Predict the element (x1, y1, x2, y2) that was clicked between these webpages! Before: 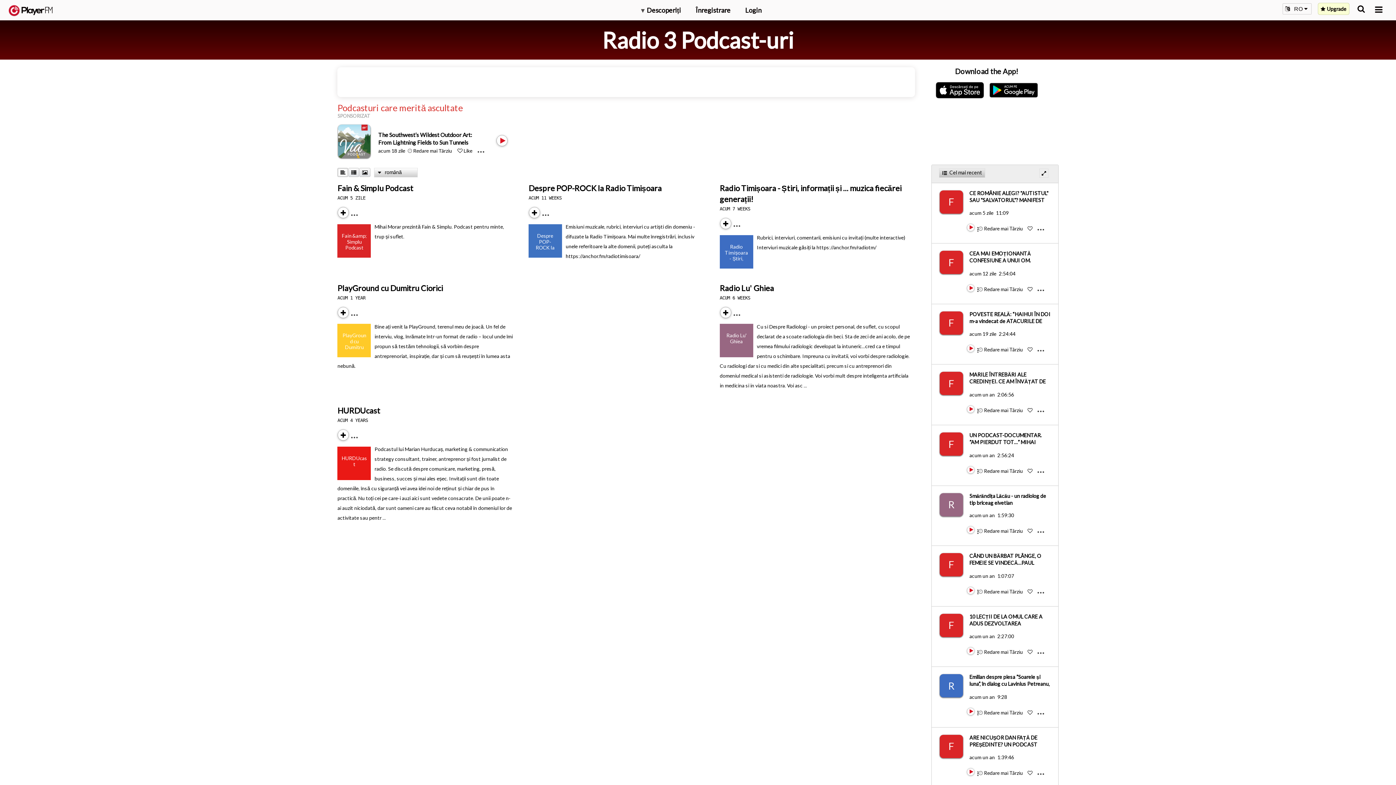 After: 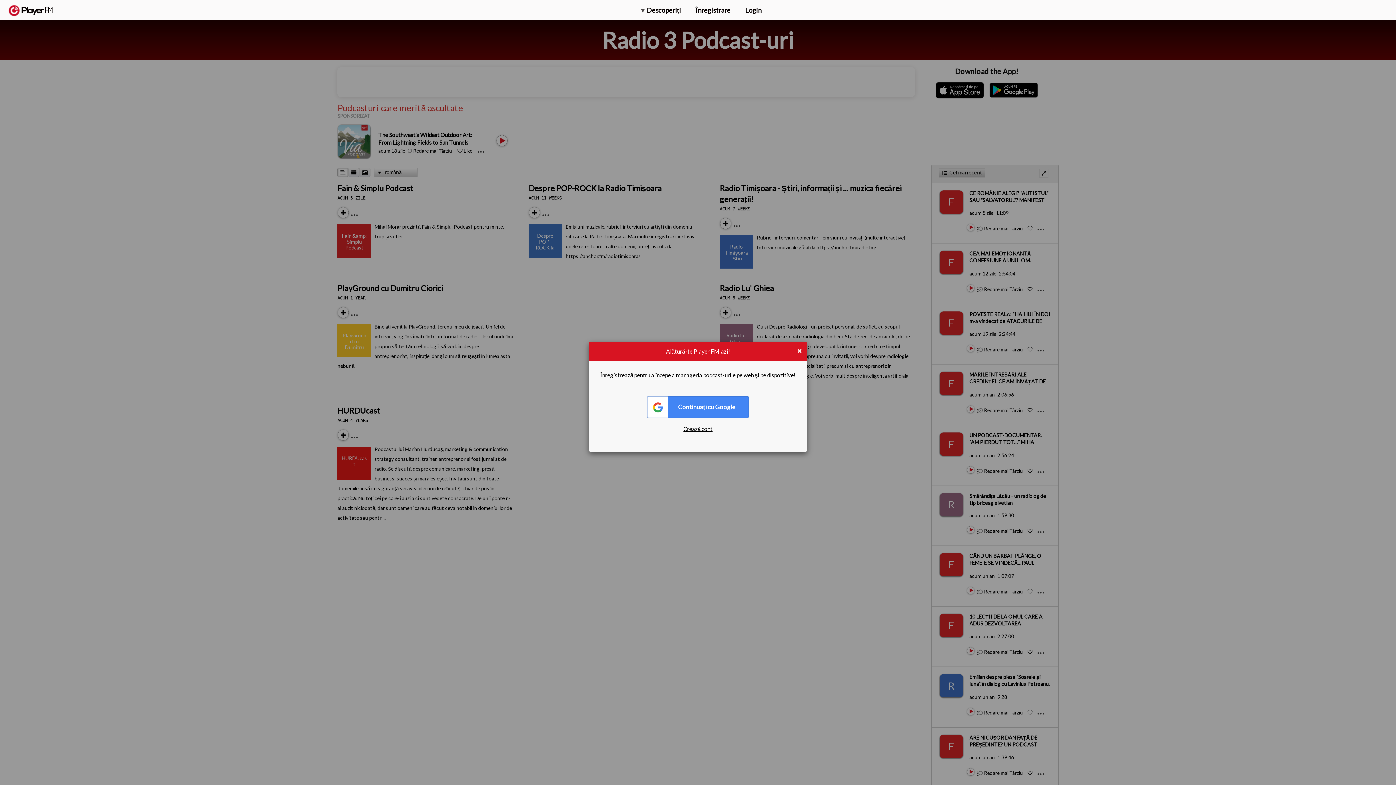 Action: label:  Redare mai Târziu  bbox: (978, 649, 1024, 655)